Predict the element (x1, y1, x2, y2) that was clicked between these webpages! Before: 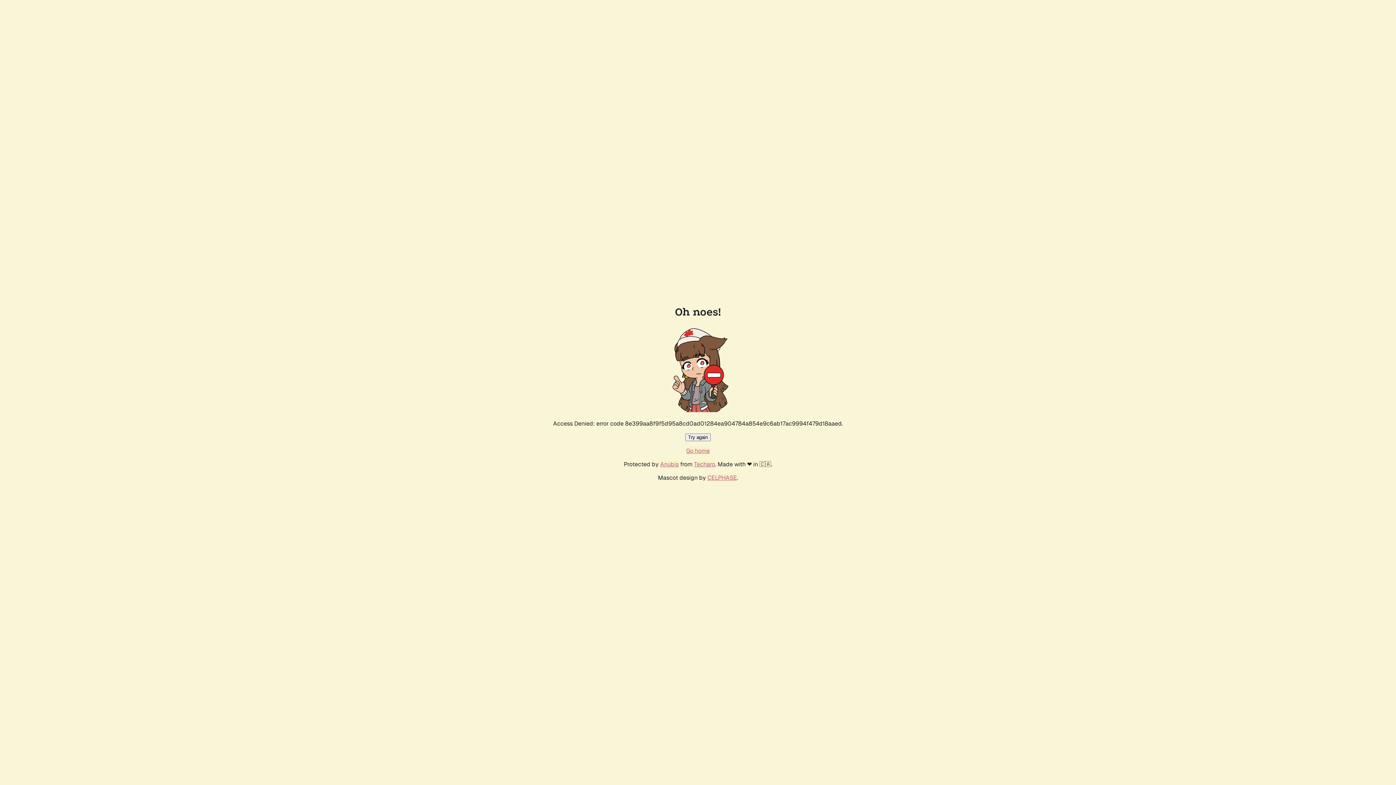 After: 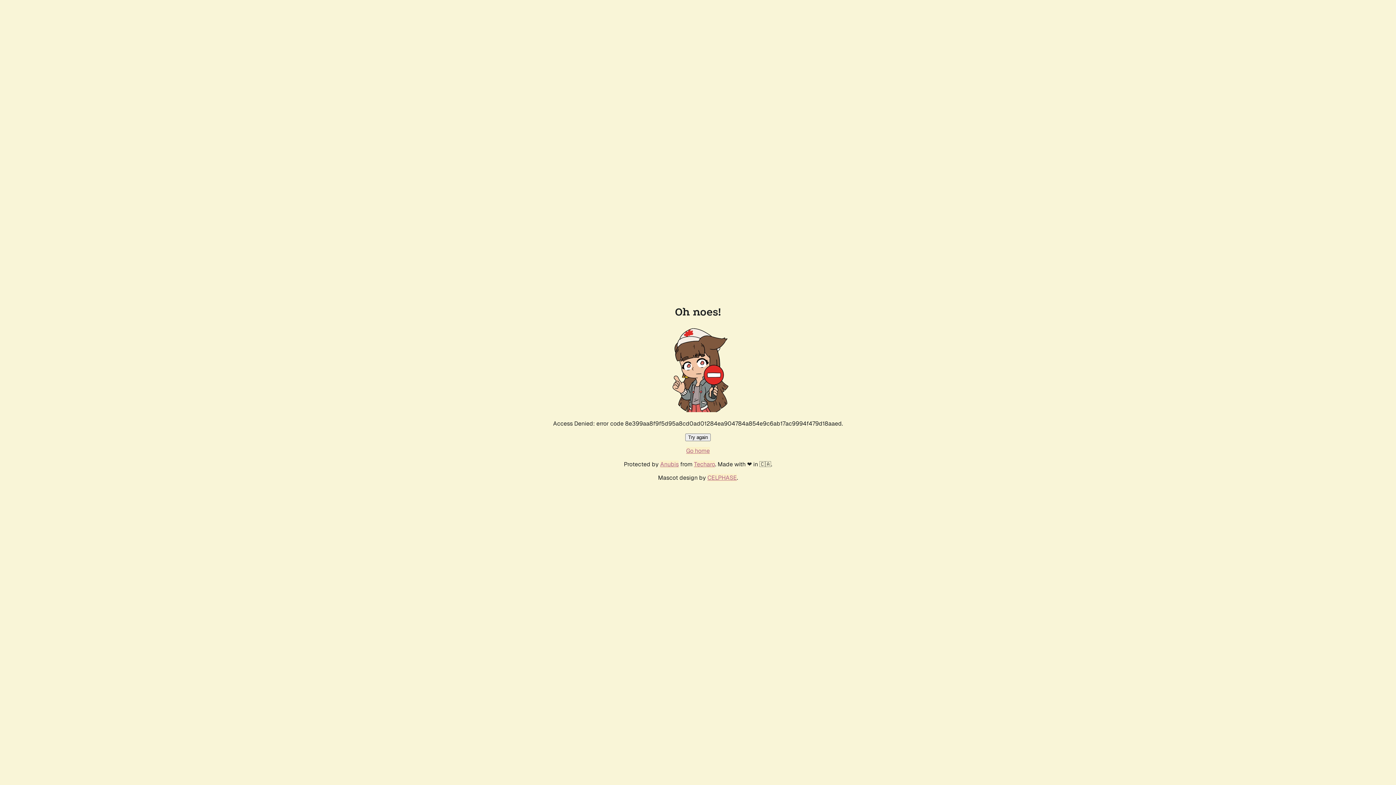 Action: bbox: (685, 433, 710, 441) label: Try again